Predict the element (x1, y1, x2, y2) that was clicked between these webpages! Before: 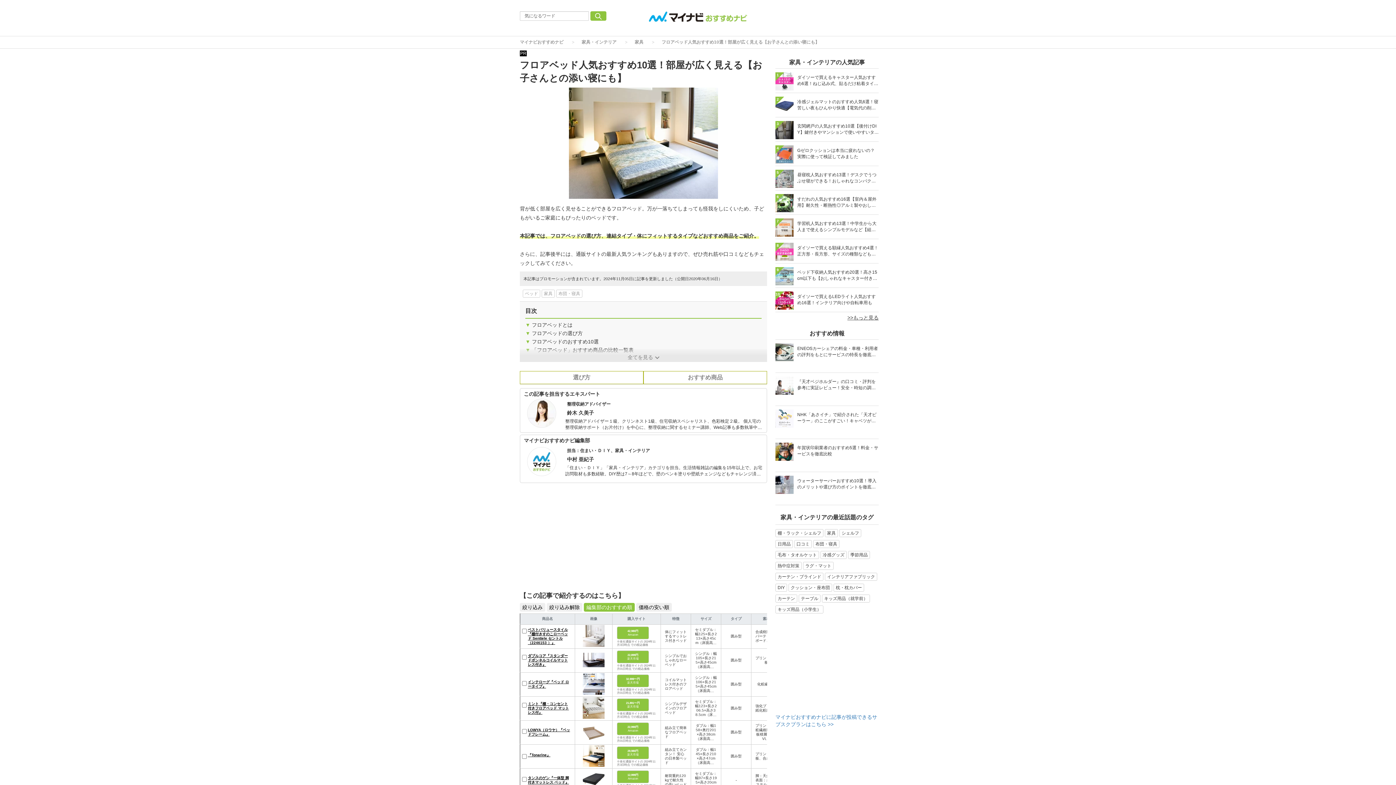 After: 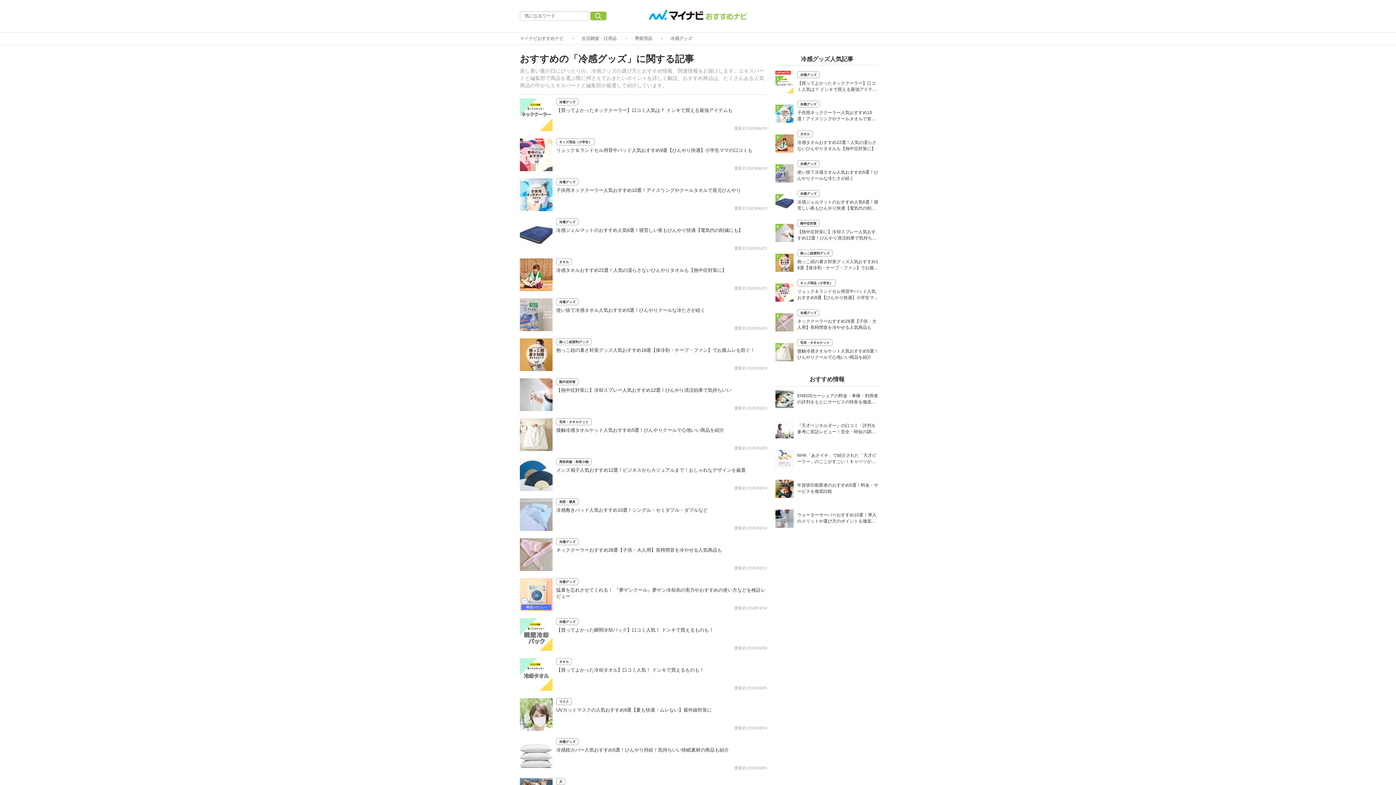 Action: bbox: (820, 551, 846, 559) label: 冷感グッズ